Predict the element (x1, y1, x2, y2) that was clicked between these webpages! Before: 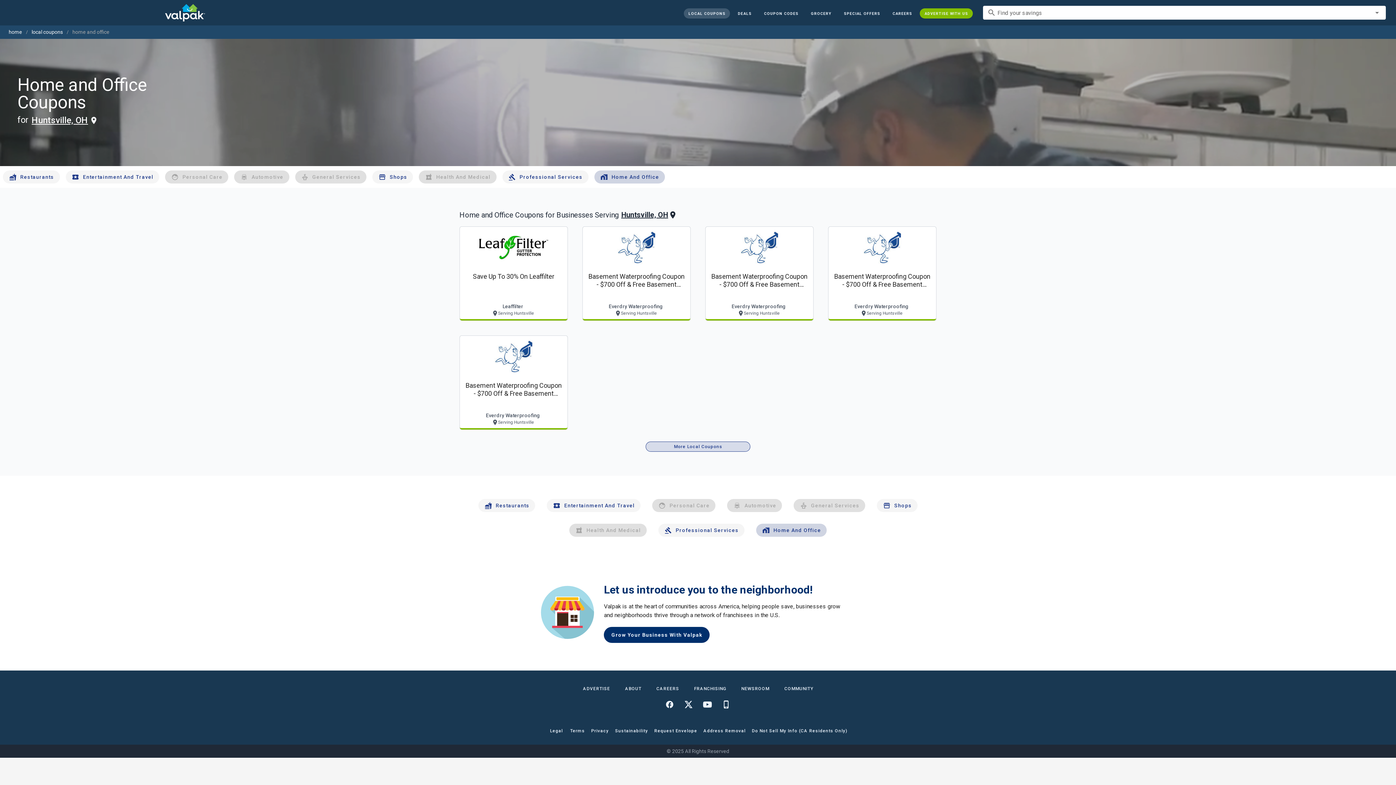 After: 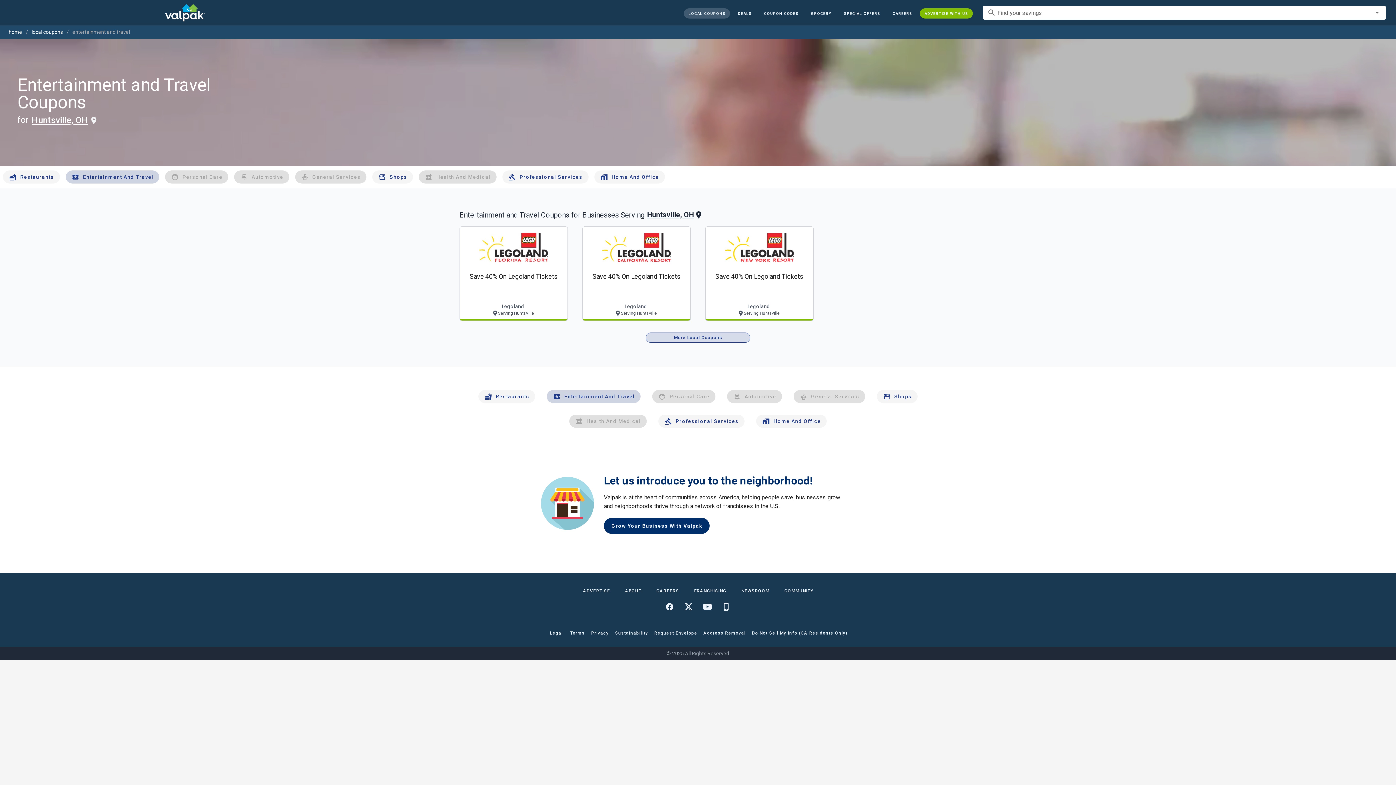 Action: label: Entertainment And Travel bbox: (65, 170, 159, 183)